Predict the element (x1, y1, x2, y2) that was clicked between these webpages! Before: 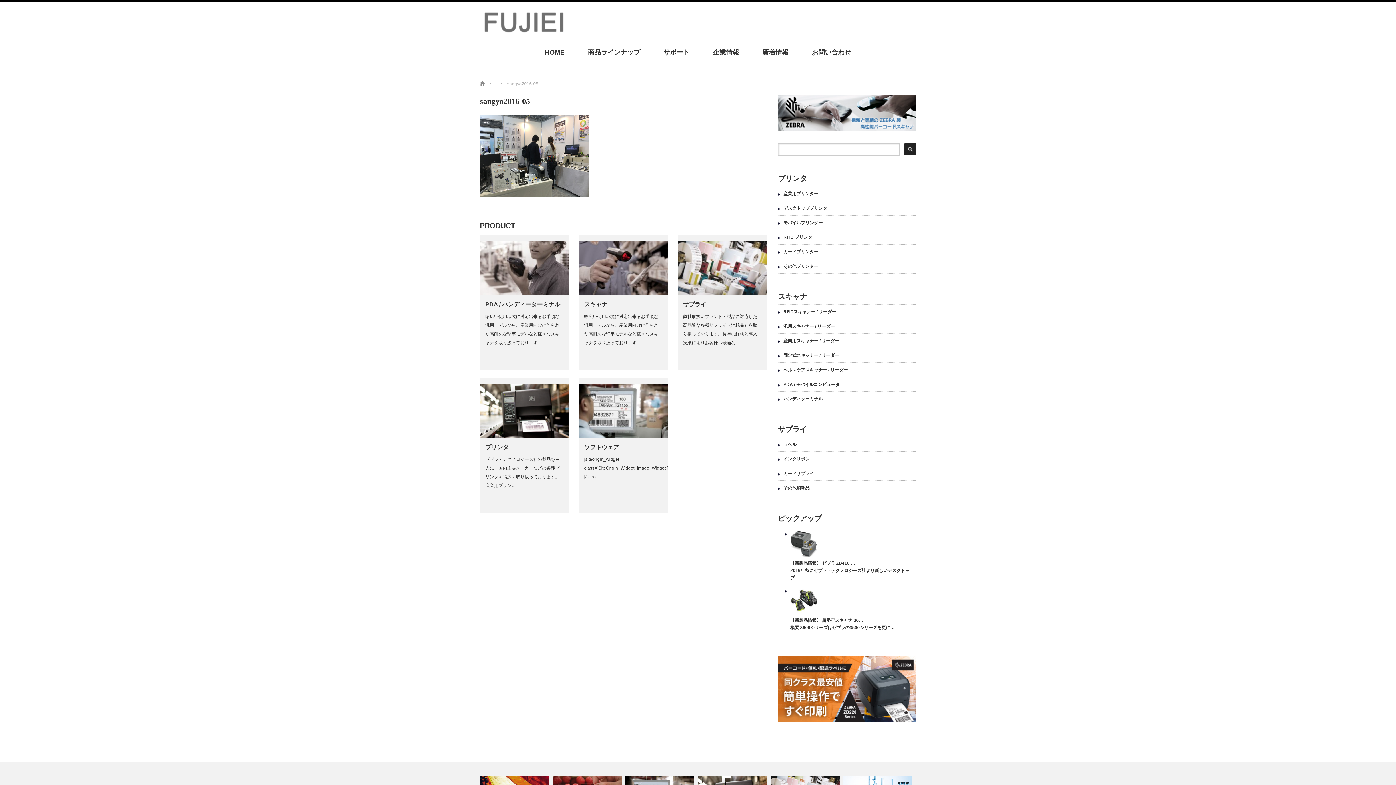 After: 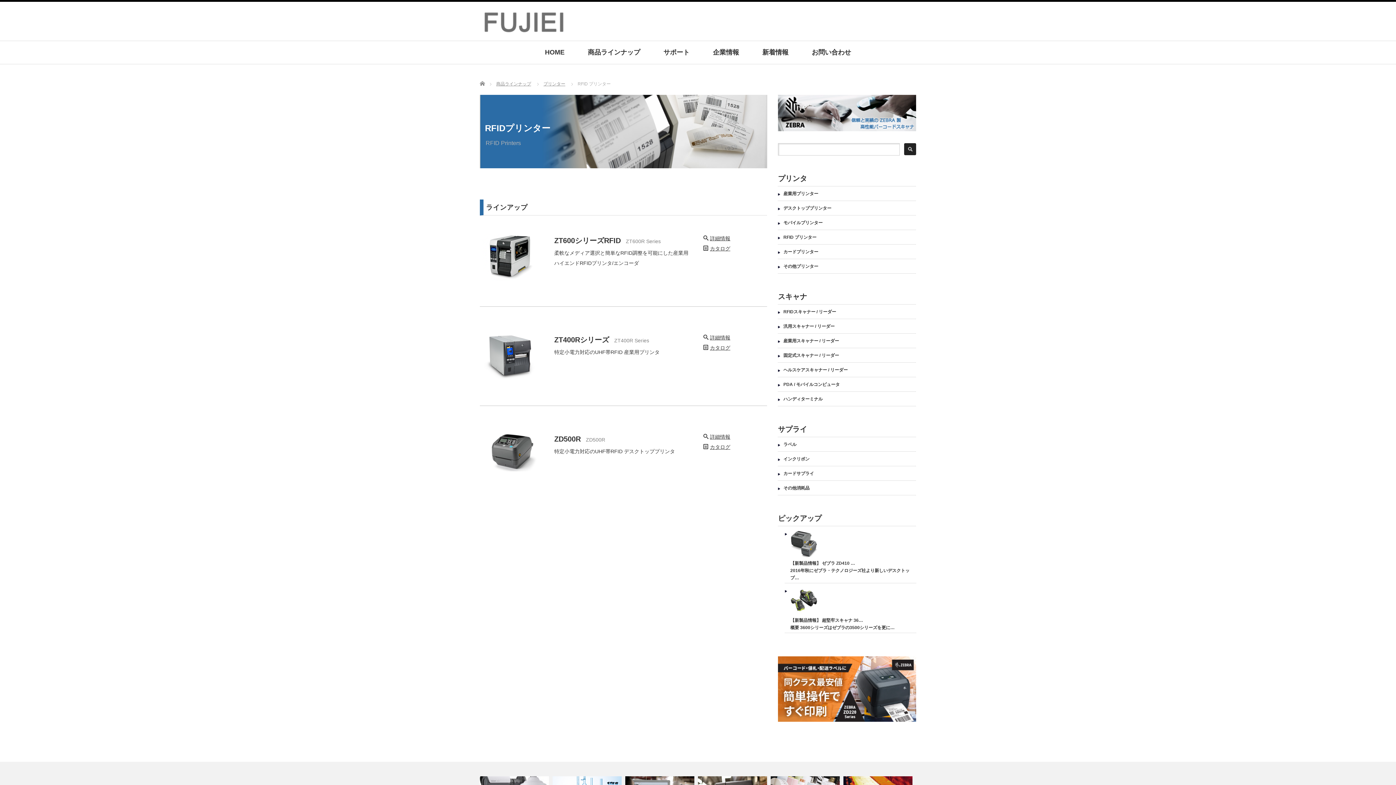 Action: bbox: (783, 234, 816, 240) label: RFID プリンター